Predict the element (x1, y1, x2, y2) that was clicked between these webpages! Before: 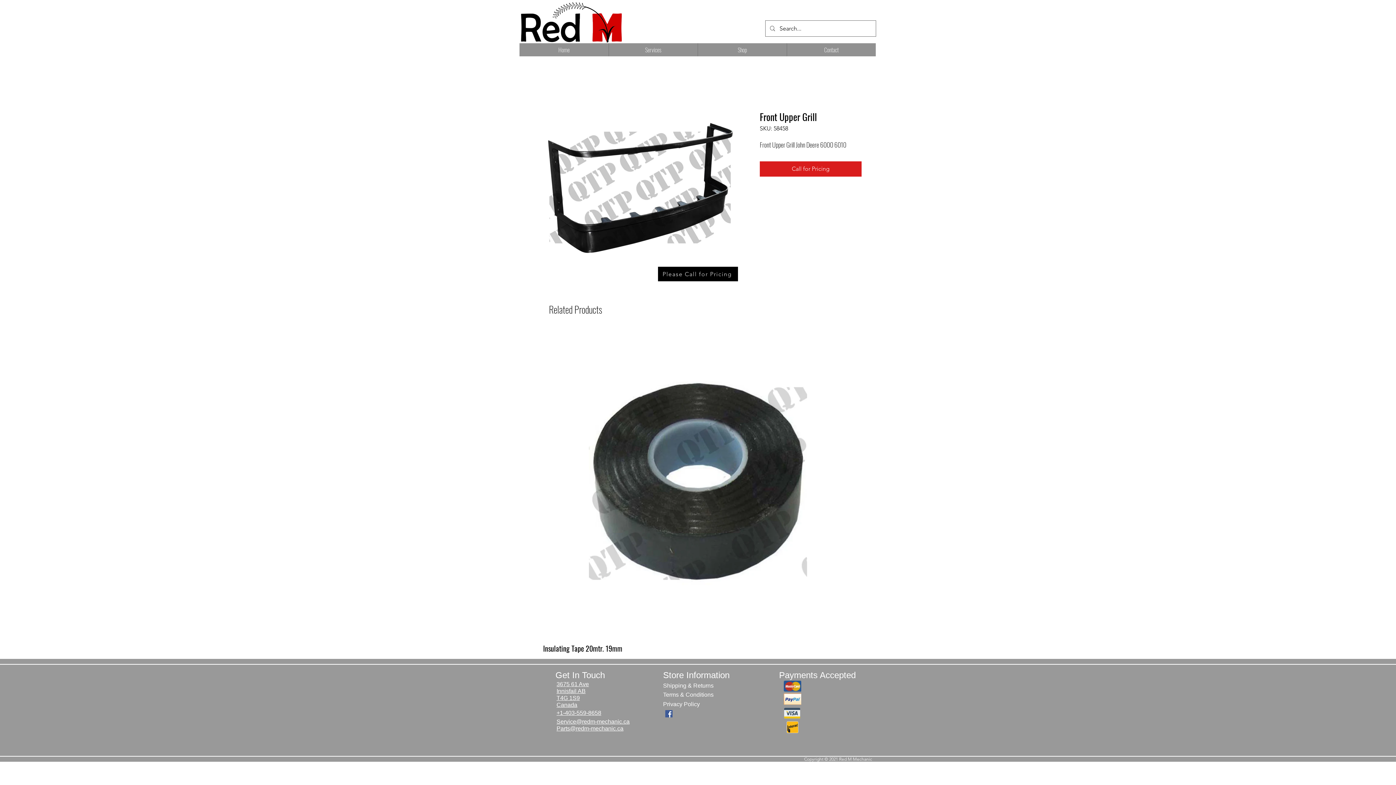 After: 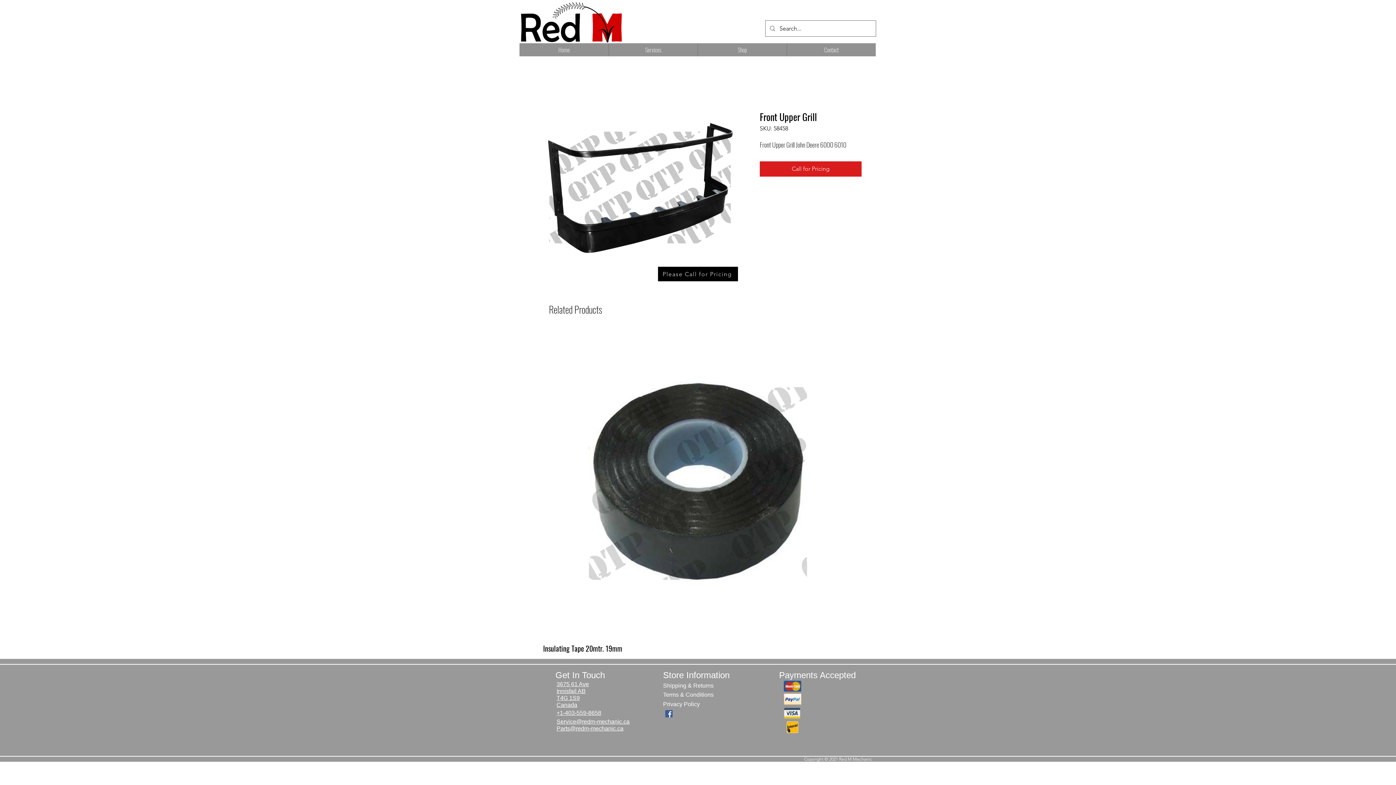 Action: label: Parts@redm-mechanic.ca bbox: (556, 725, 623, 732)